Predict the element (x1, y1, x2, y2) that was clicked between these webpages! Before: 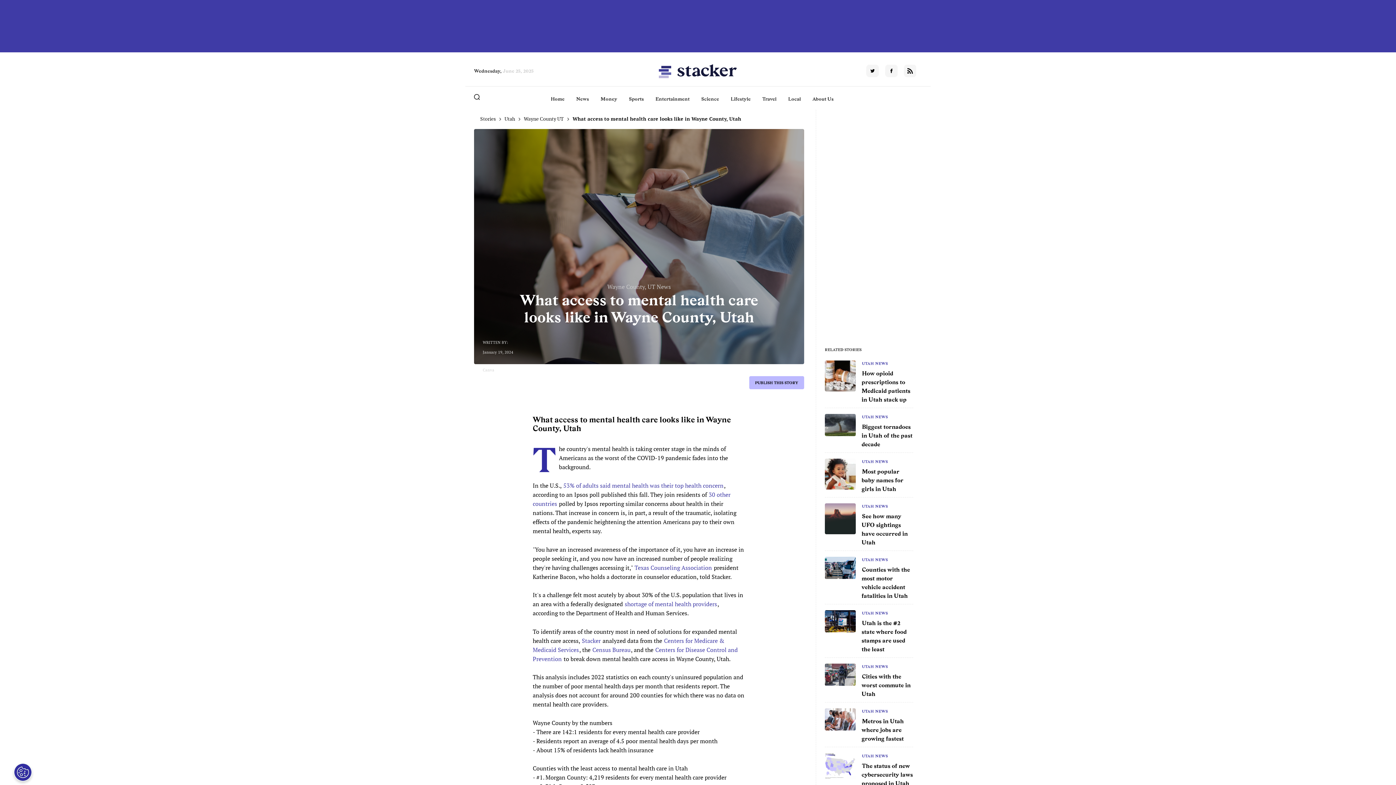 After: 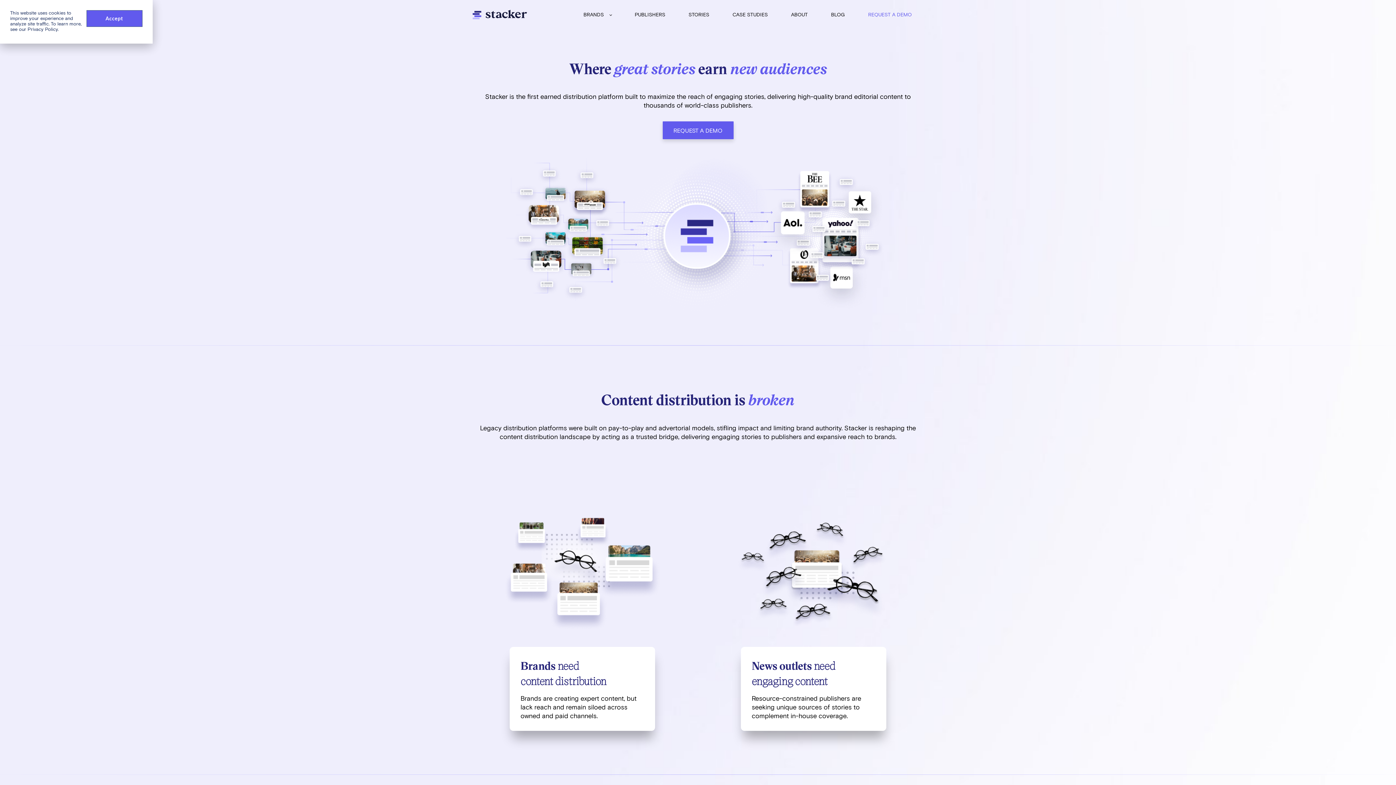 Action: bbox: (659, 64, 737, 78)